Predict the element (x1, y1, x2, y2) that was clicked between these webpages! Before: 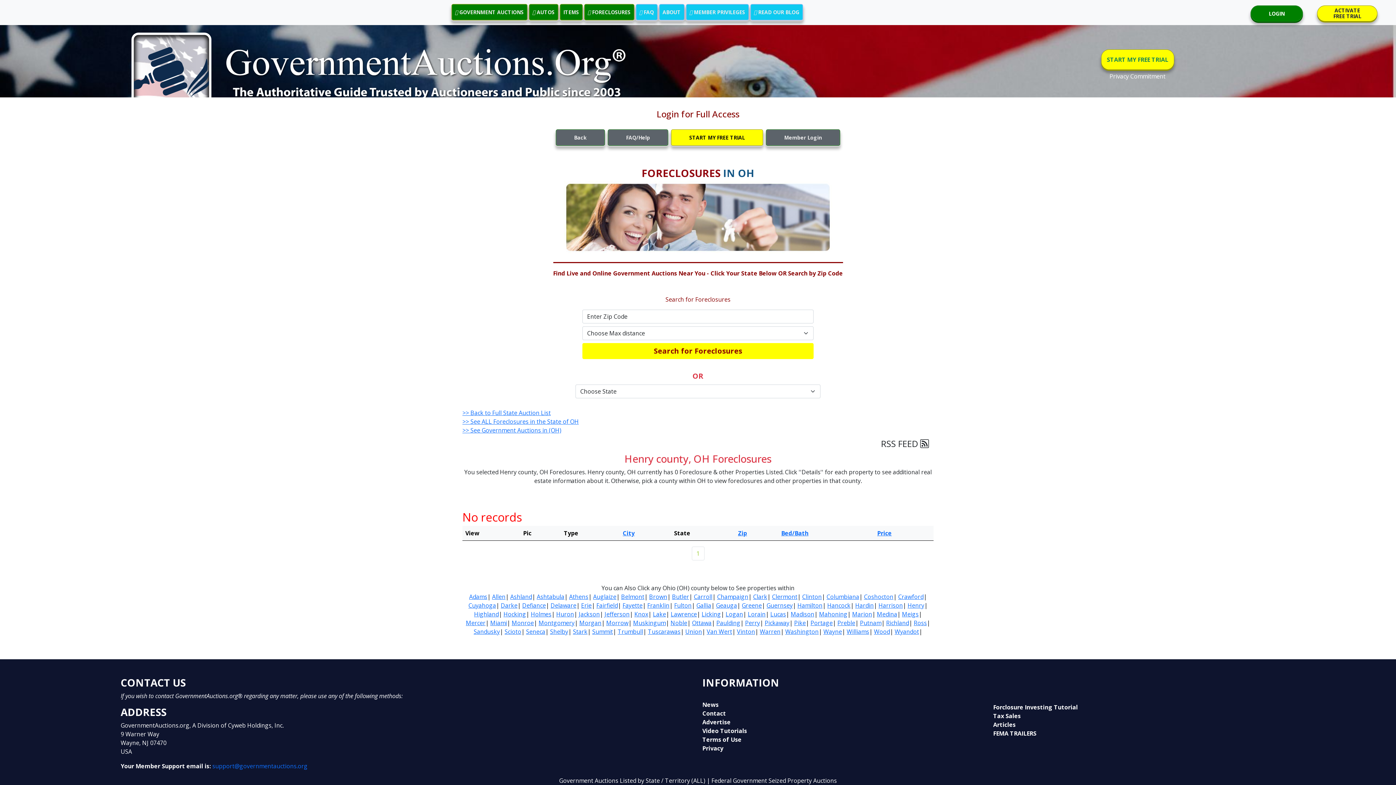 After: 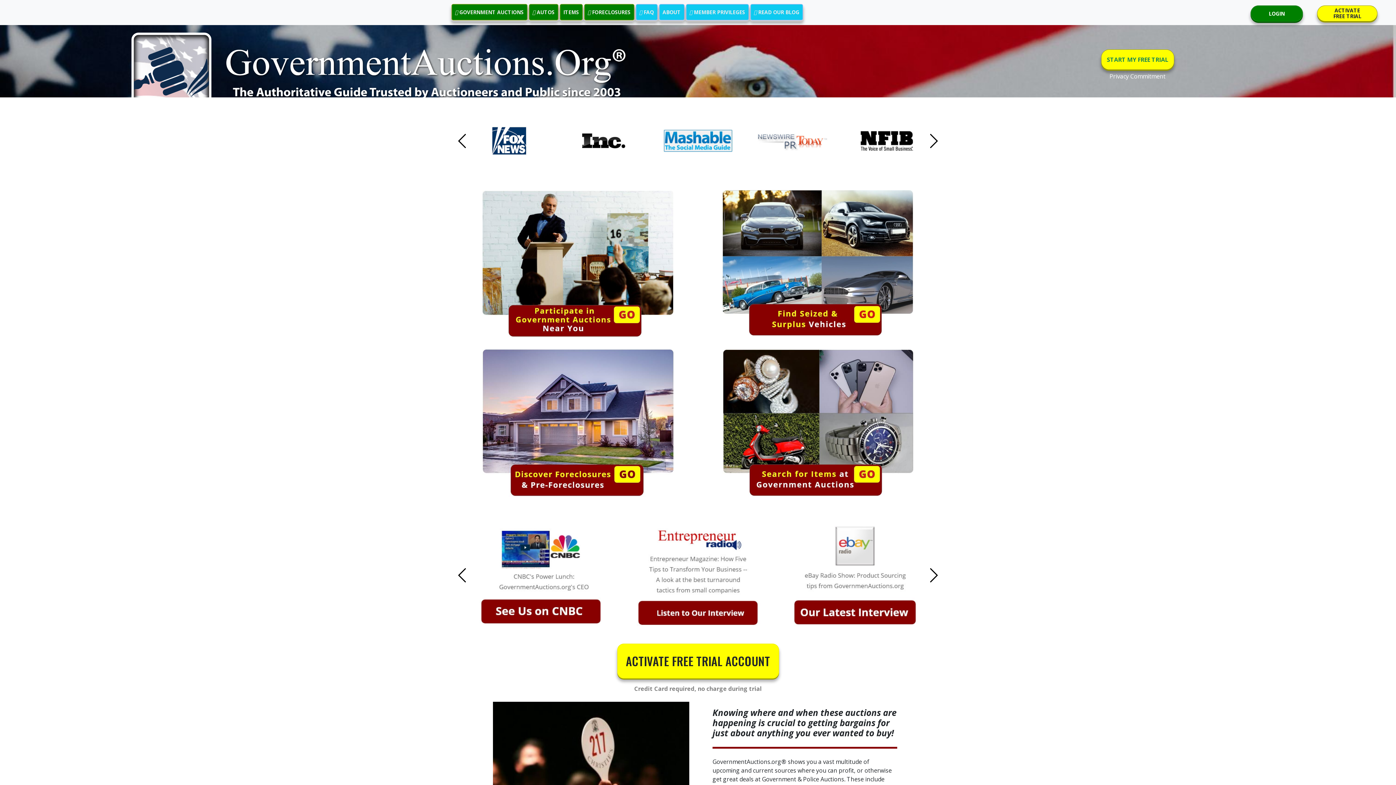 Action: bbox: (116, 24, 986, 120)